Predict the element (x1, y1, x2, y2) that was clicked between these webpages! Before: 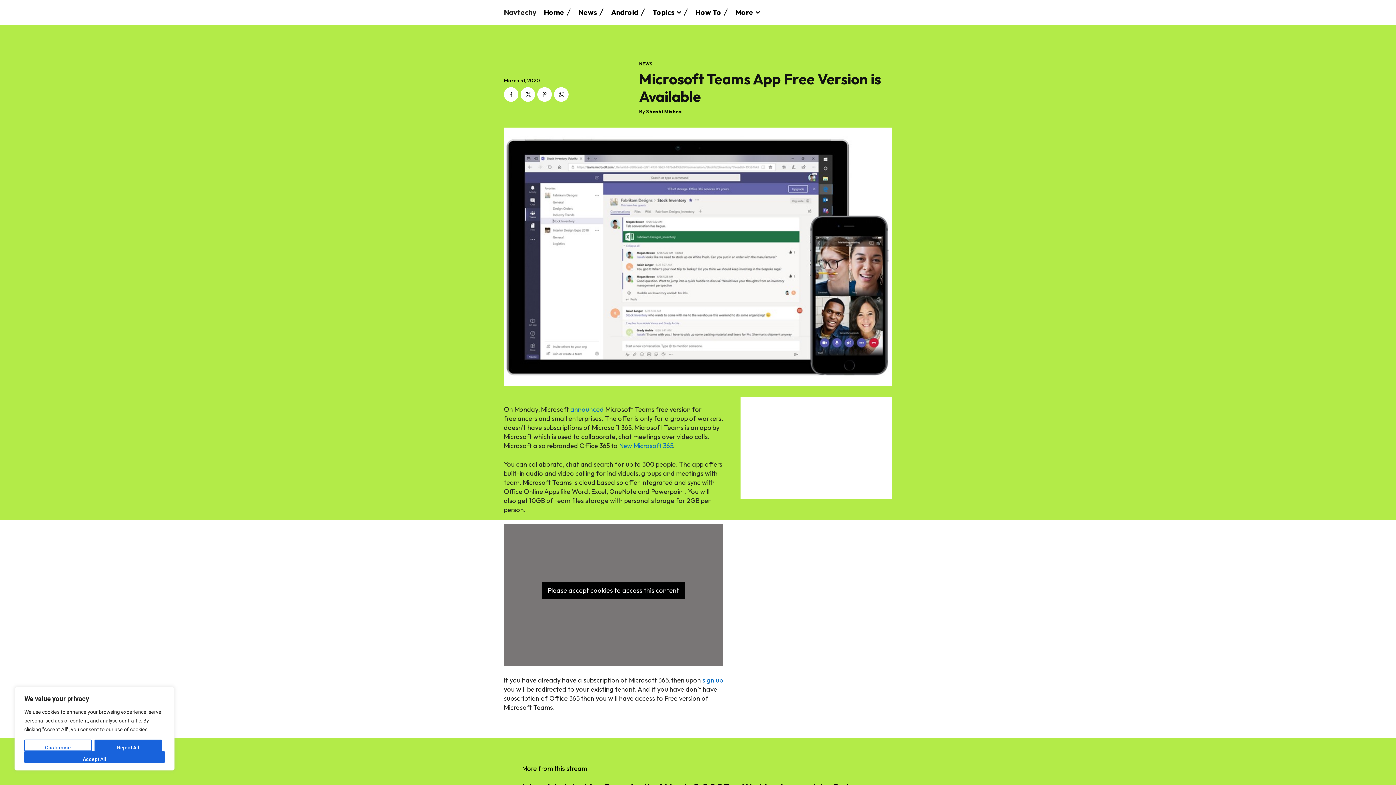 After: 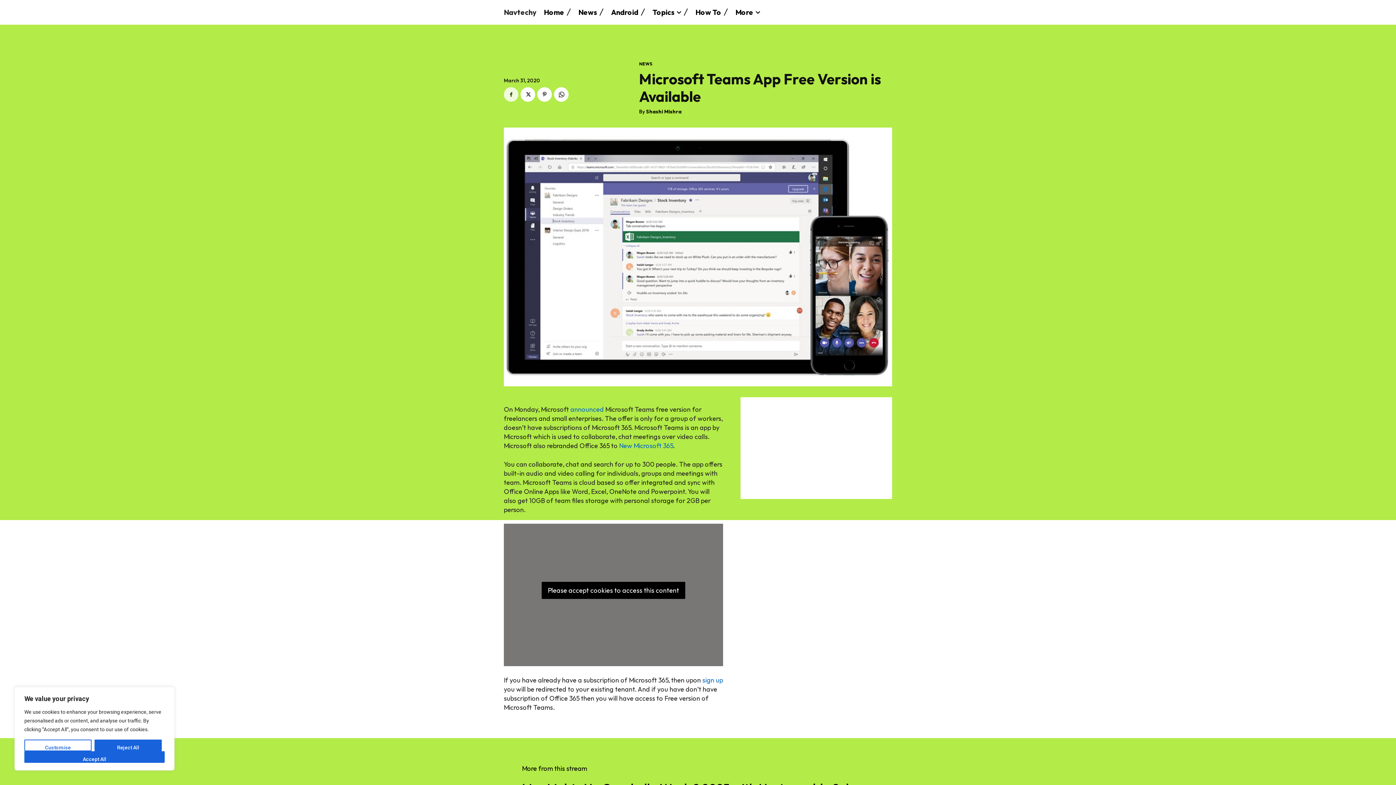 Action: bbox: (504, 87, 518, 101)